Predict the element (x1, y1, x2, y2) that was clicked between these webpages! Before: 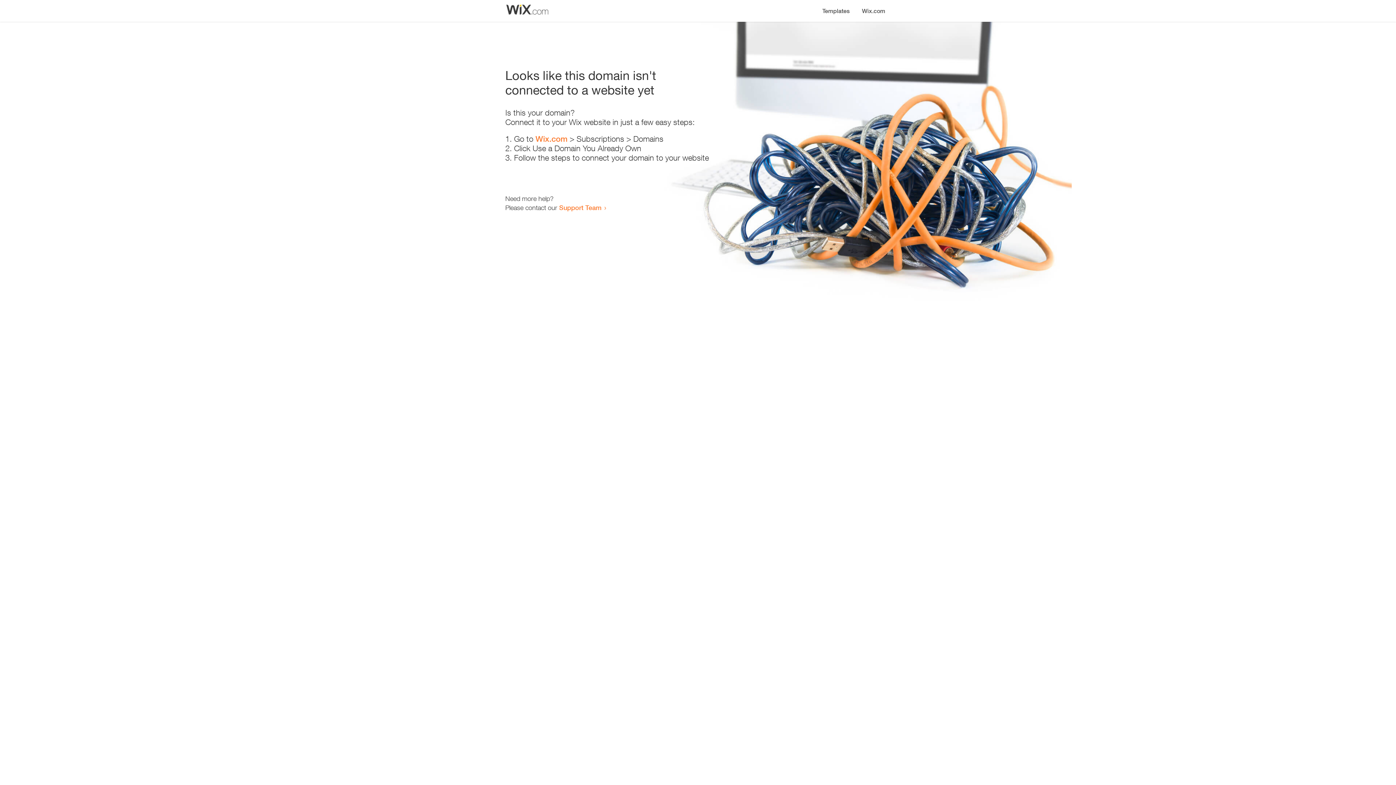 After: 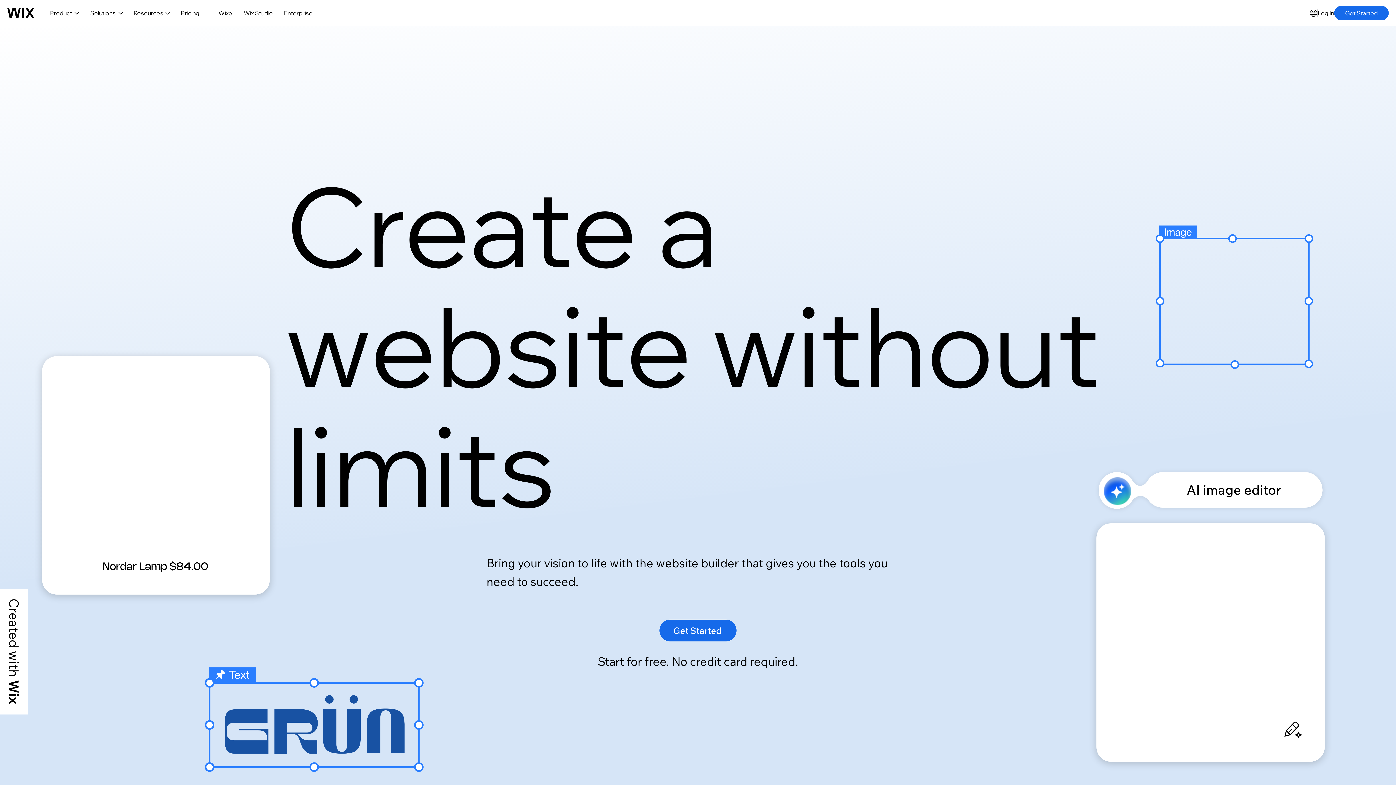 Action: label: Wix.com bbox: (856, 0, 890, 14)